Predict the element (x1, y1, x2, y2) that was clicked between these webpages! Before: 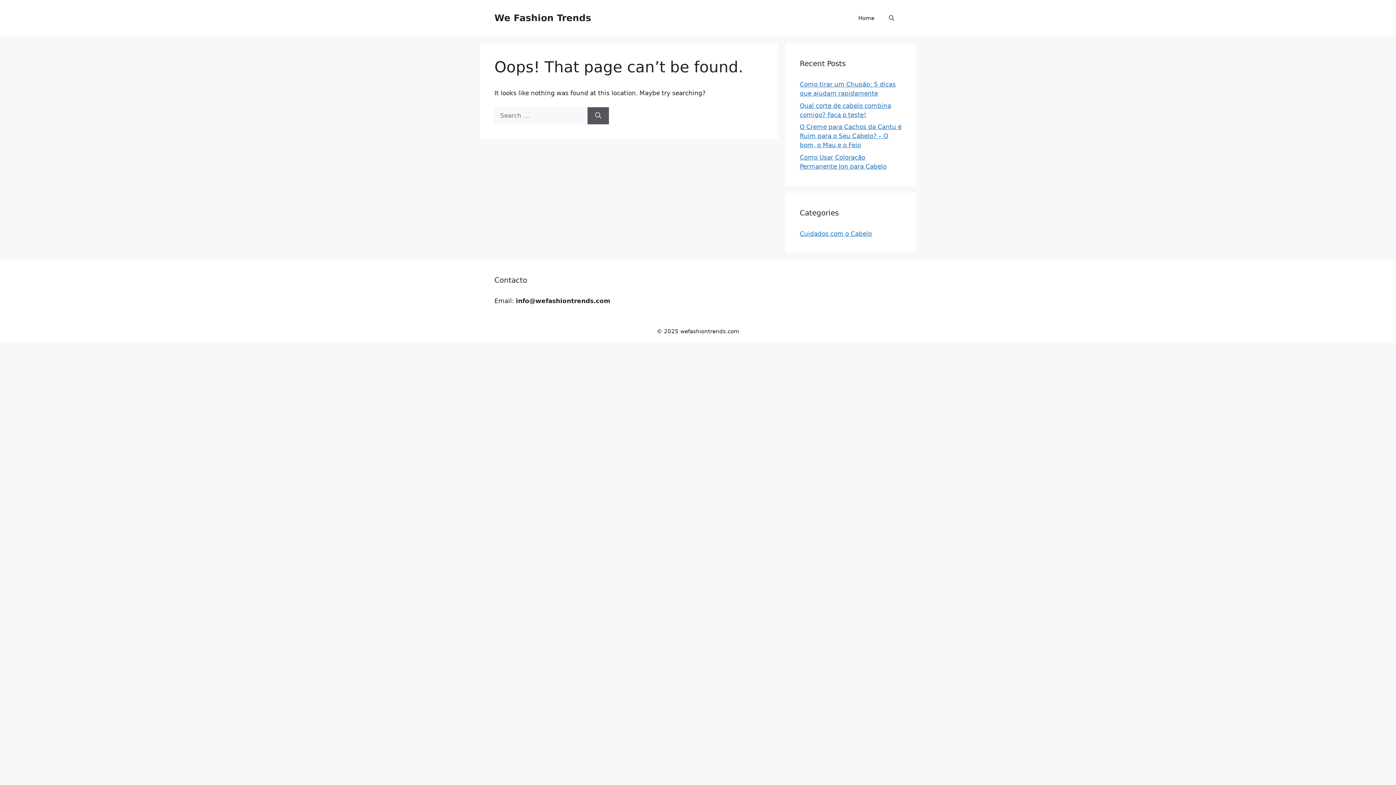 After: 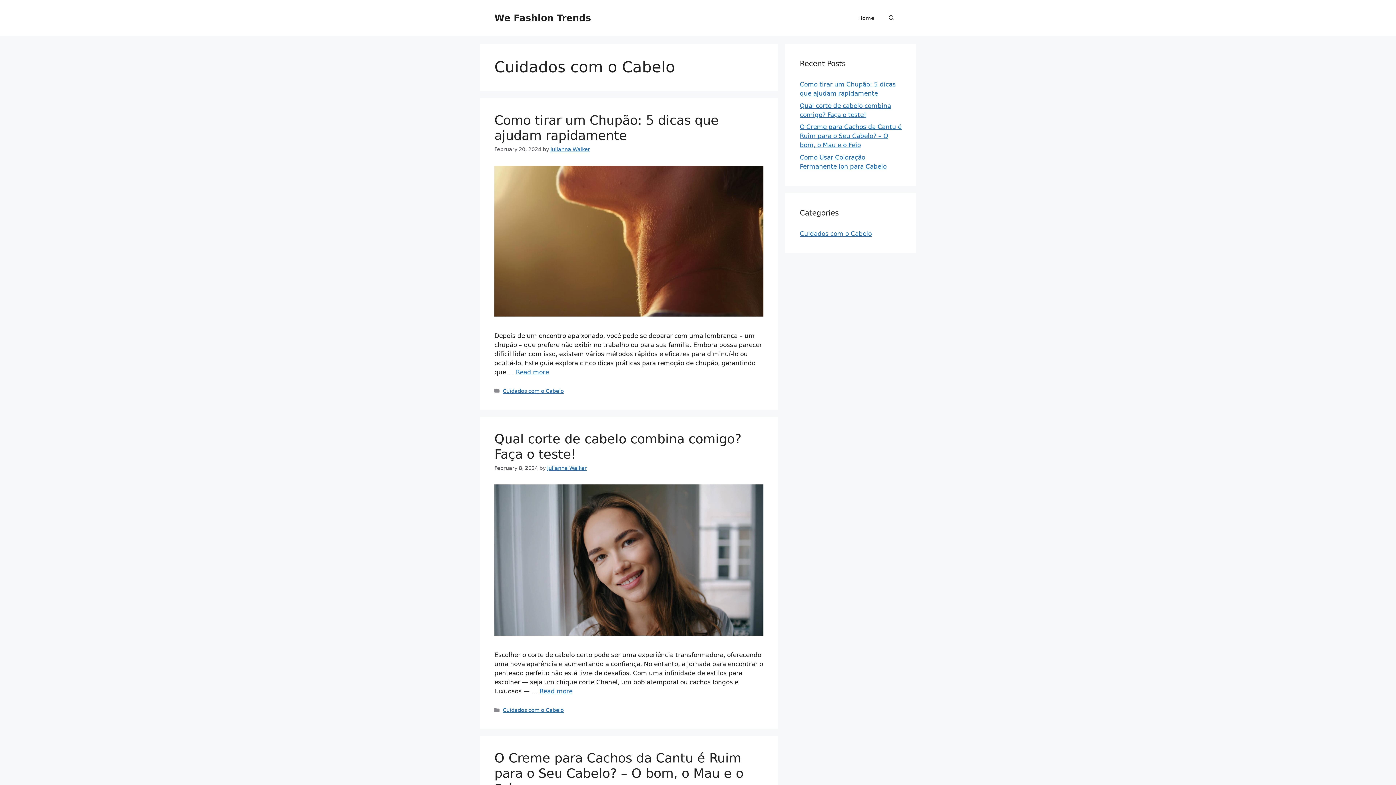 Action: bbox: (800, 230, 872, 237) label: Cuidados com o Cabelo